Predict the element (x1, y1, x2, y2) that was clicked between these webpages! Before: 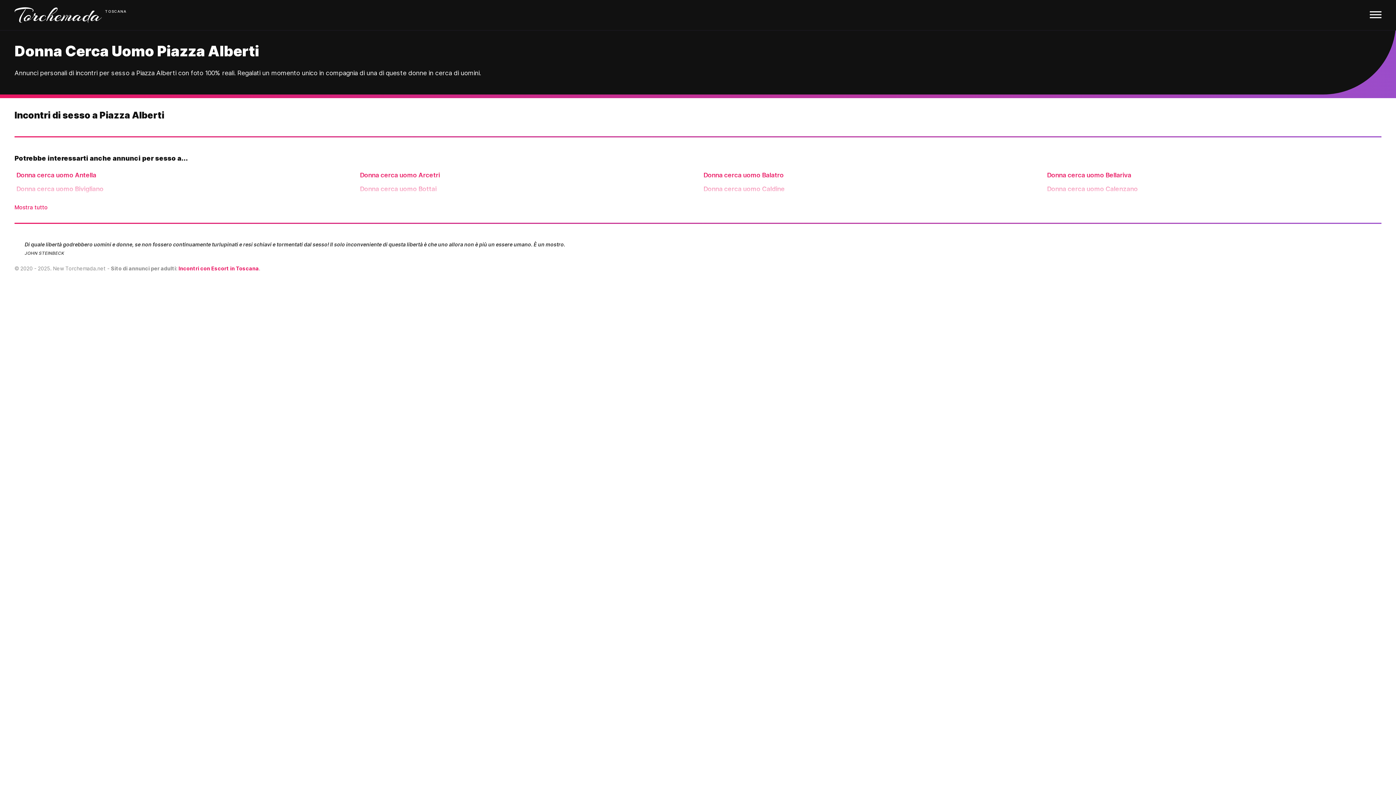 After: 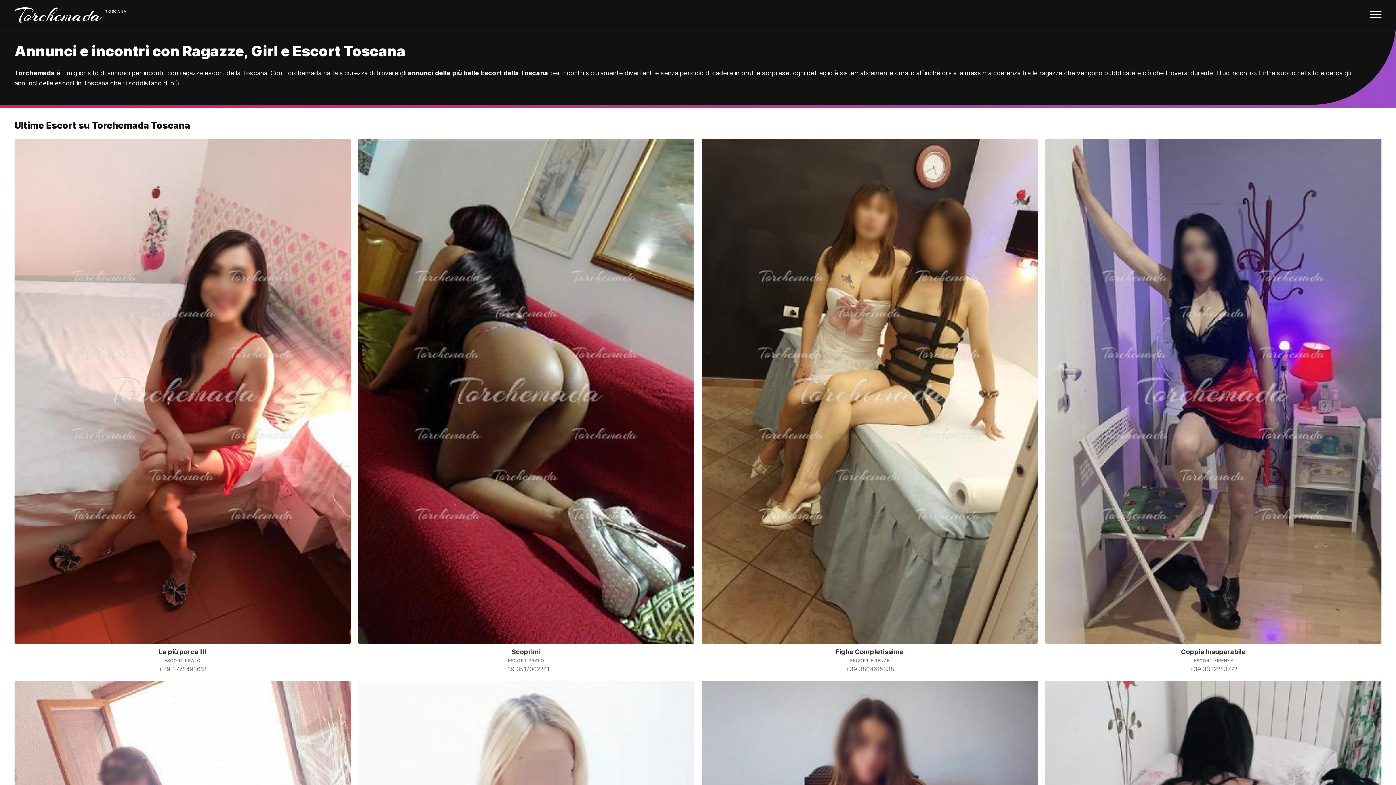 Action: label: Incontri con Escort in Toscana bbox: (178, 265, 258, 271)